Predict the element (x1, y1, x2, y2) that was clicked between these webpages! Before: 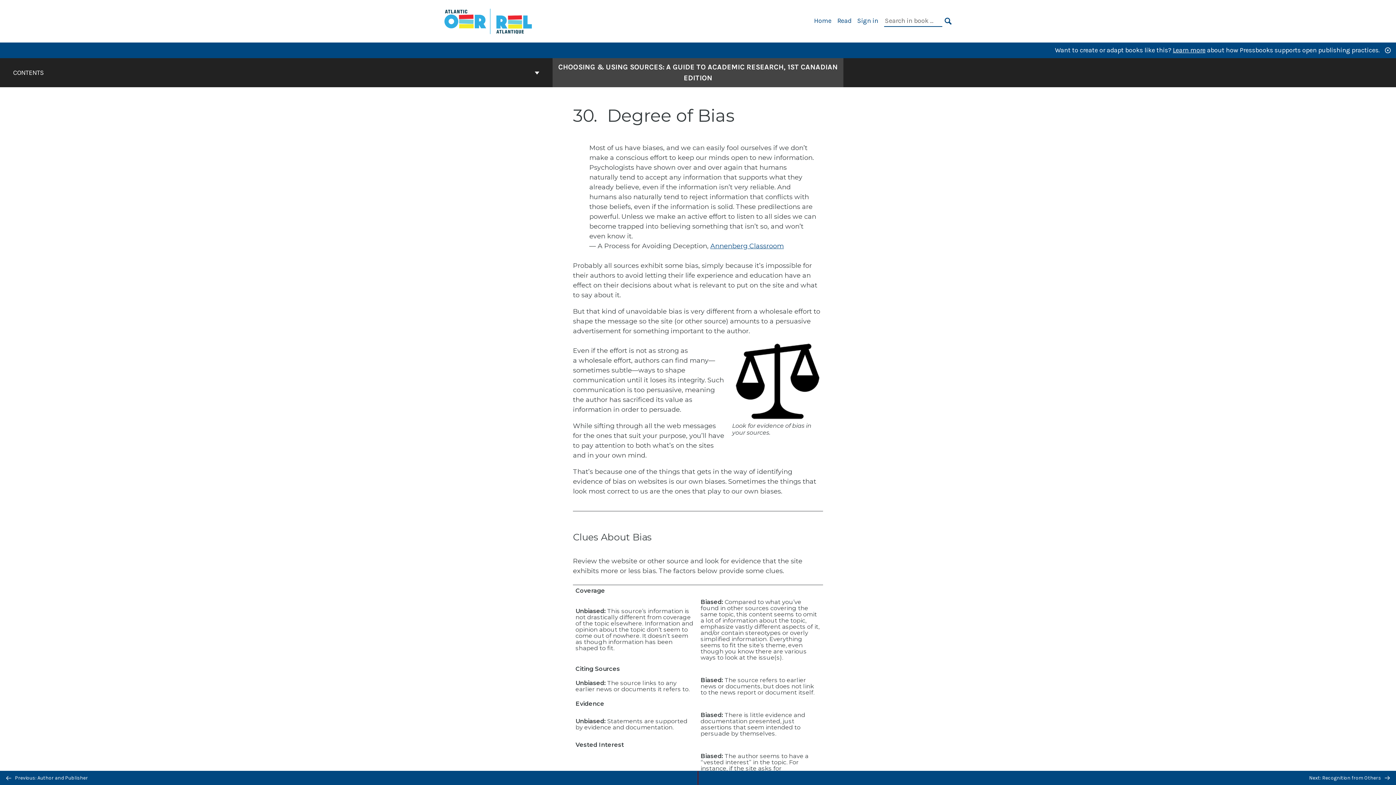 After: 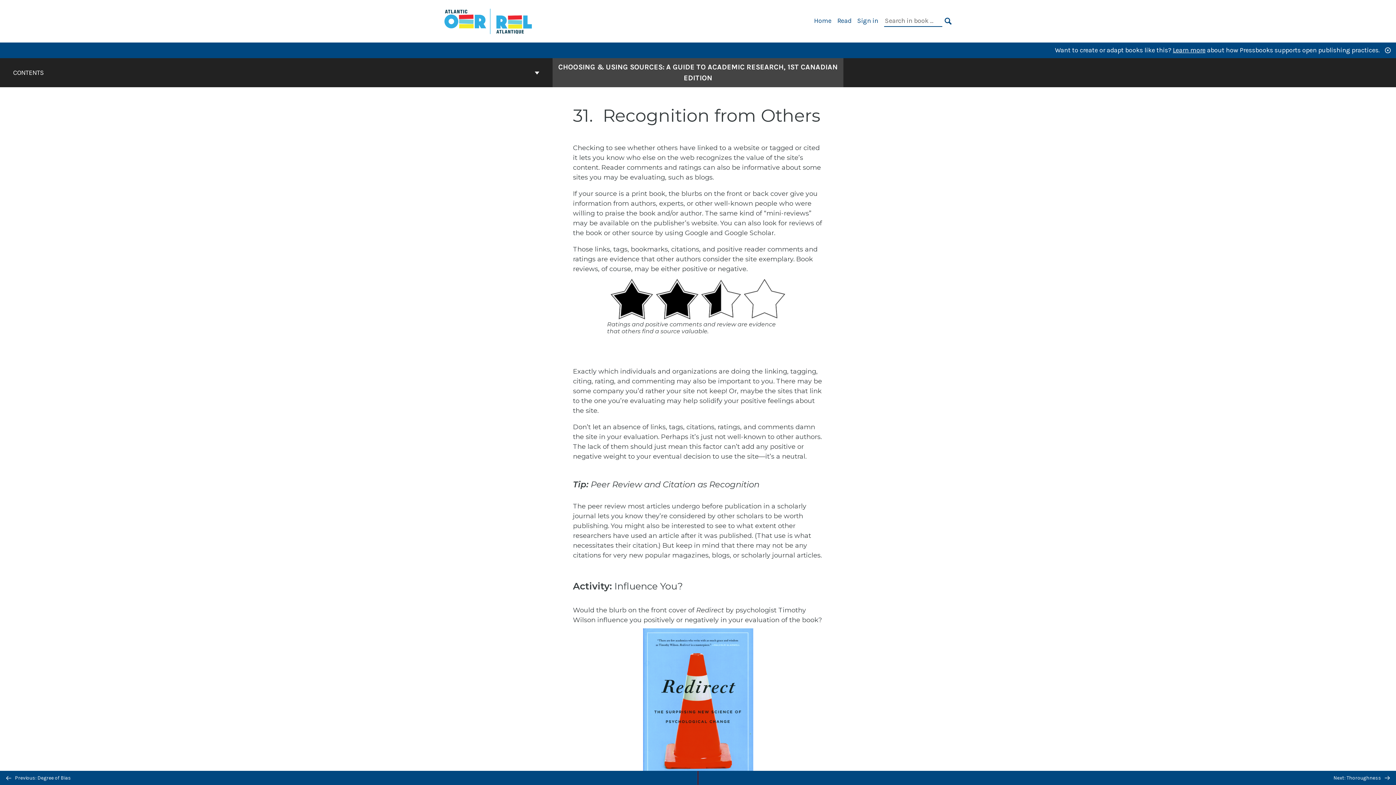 Action: label: Next: Recognition from Others  bbox: (698, 771, 1396, 785)